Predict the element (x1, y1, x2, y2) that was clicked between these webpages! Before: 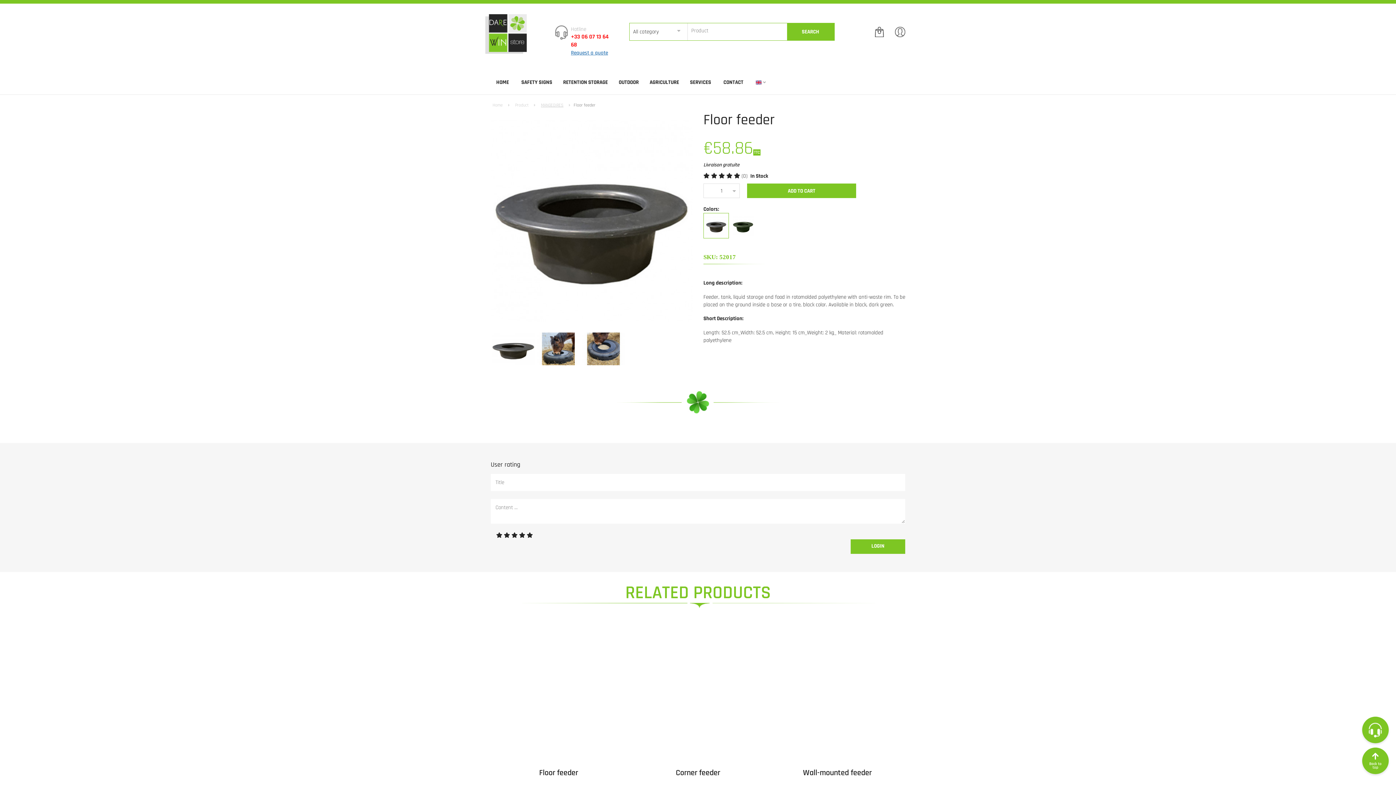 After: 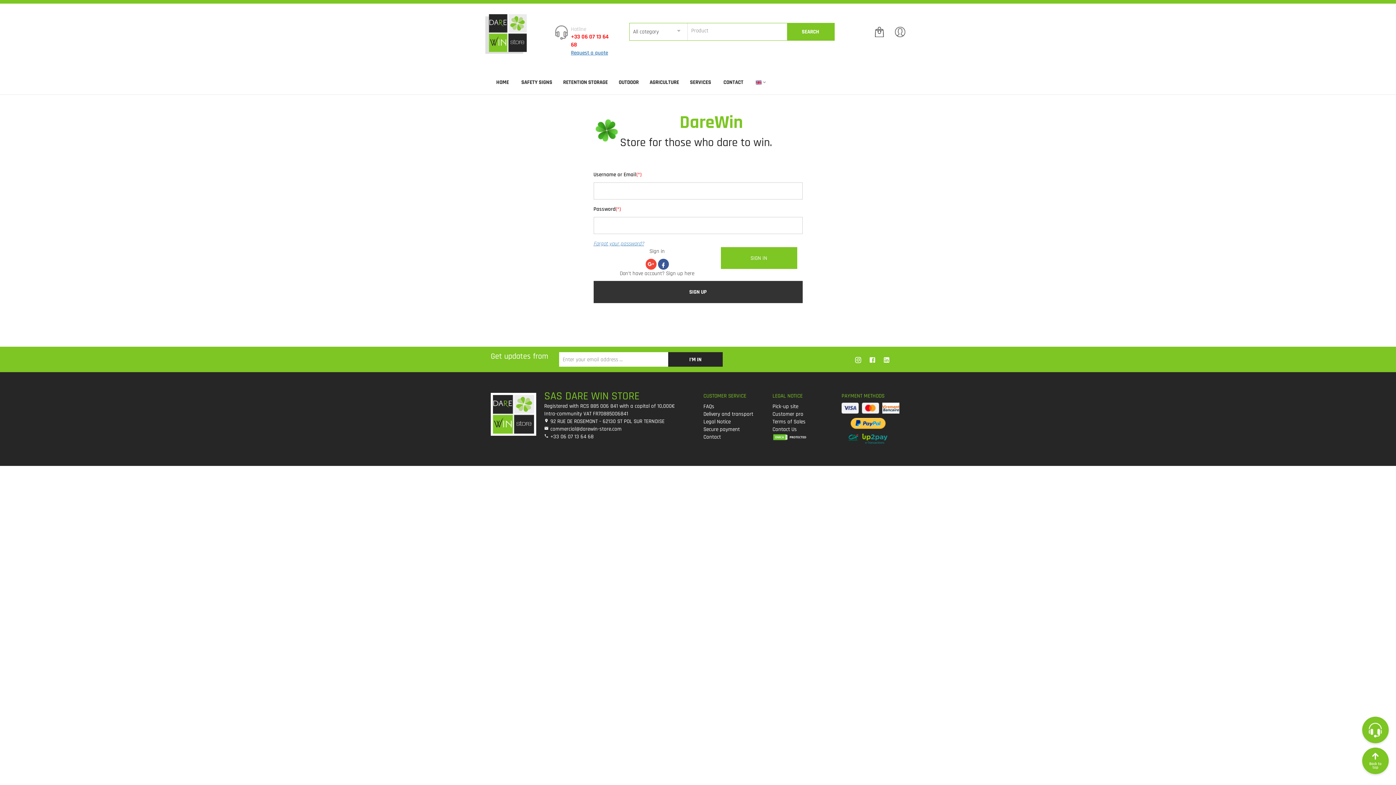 Action: label: LOGIN bbox: (850, 539, 905, 554)